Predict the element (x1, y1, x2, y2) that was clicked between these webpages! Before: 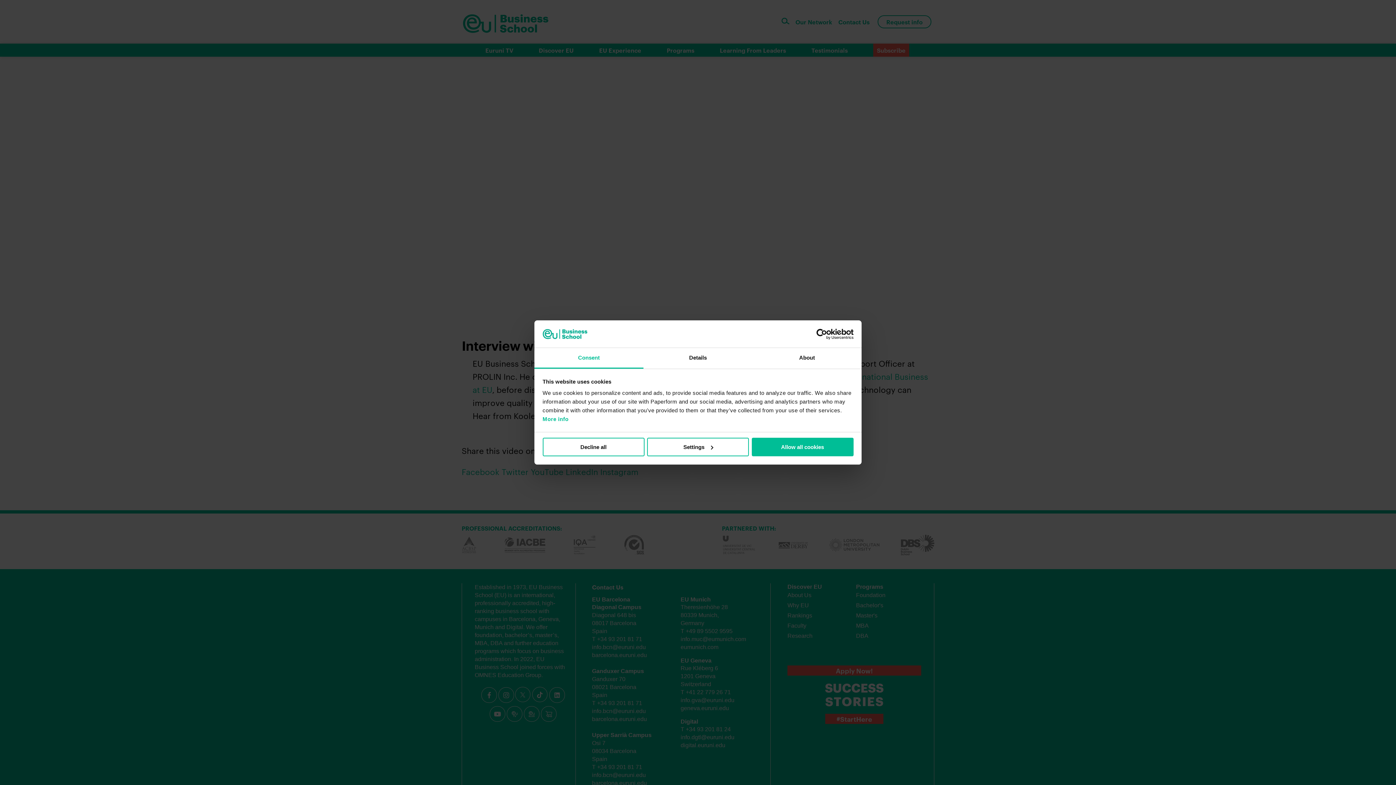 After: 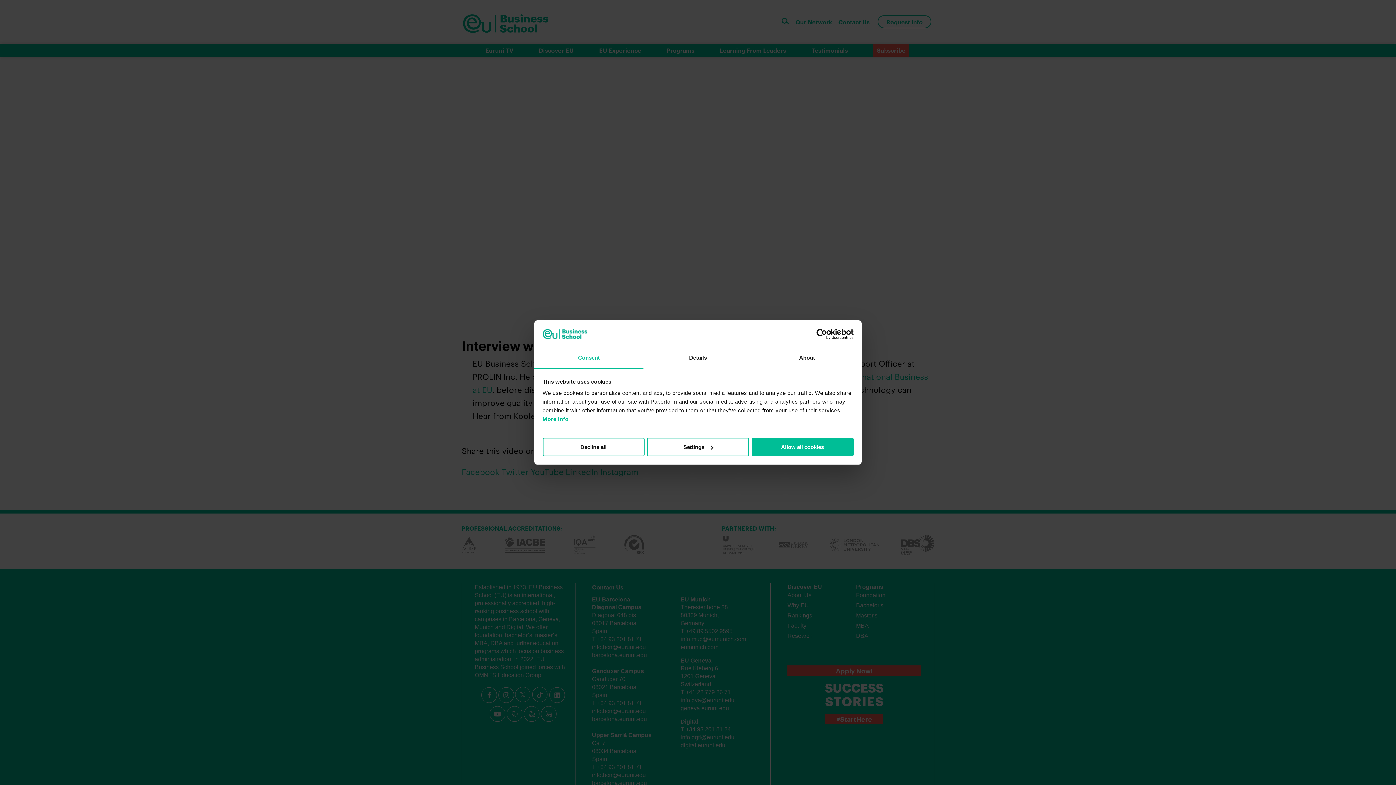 Action: label: Consent bbox: (534, 348, 643, 368)